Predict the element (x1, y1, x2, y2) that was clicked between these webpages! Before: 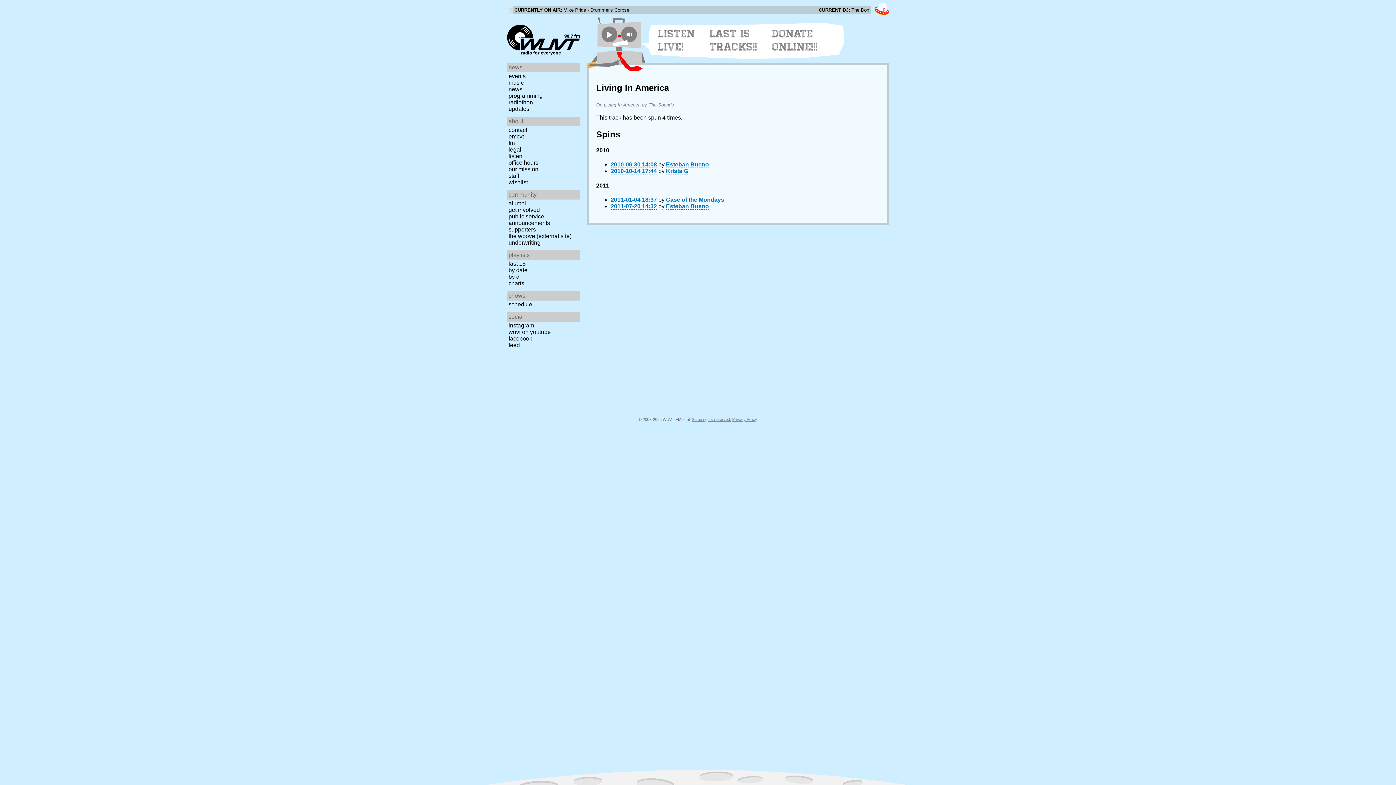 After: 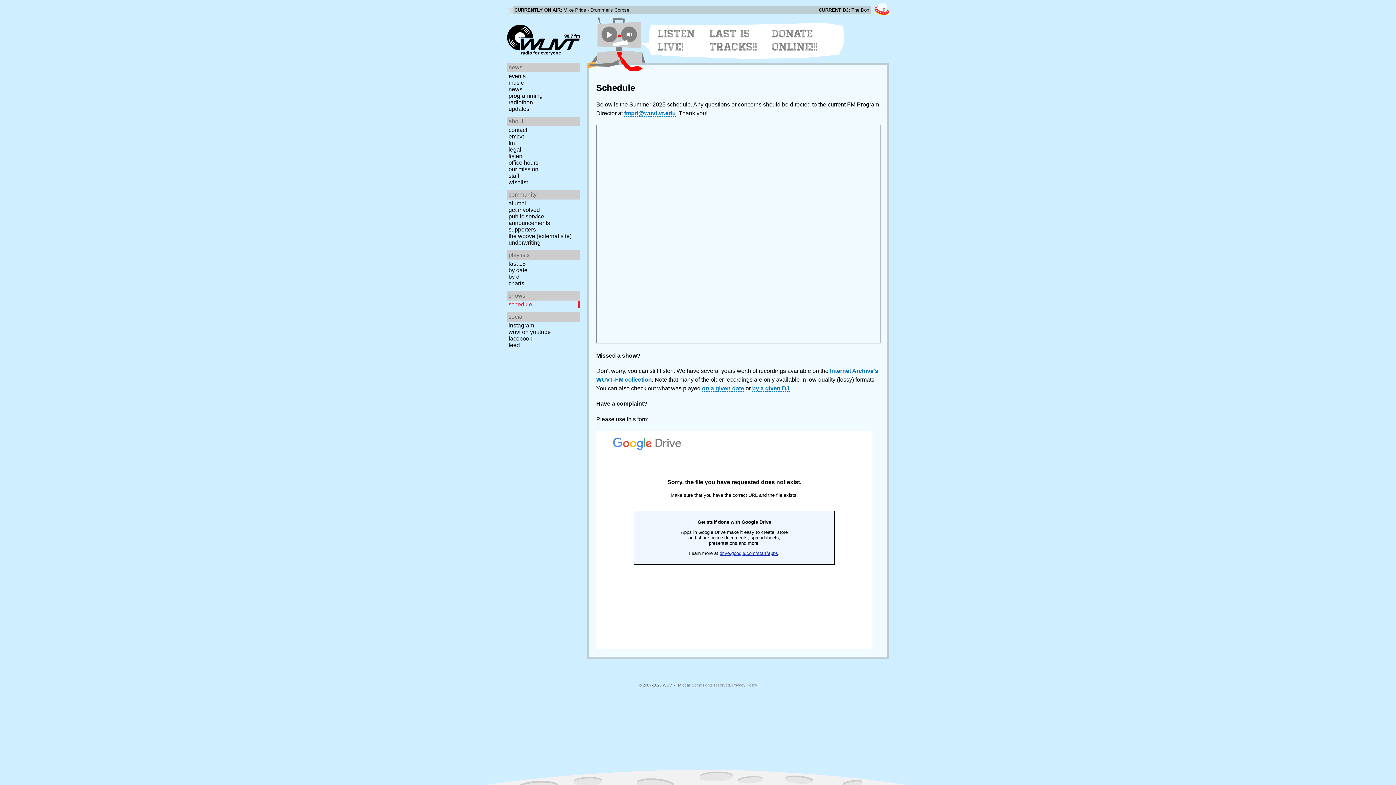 Action: bbox: (507, 301, 582, 308) label: schedule